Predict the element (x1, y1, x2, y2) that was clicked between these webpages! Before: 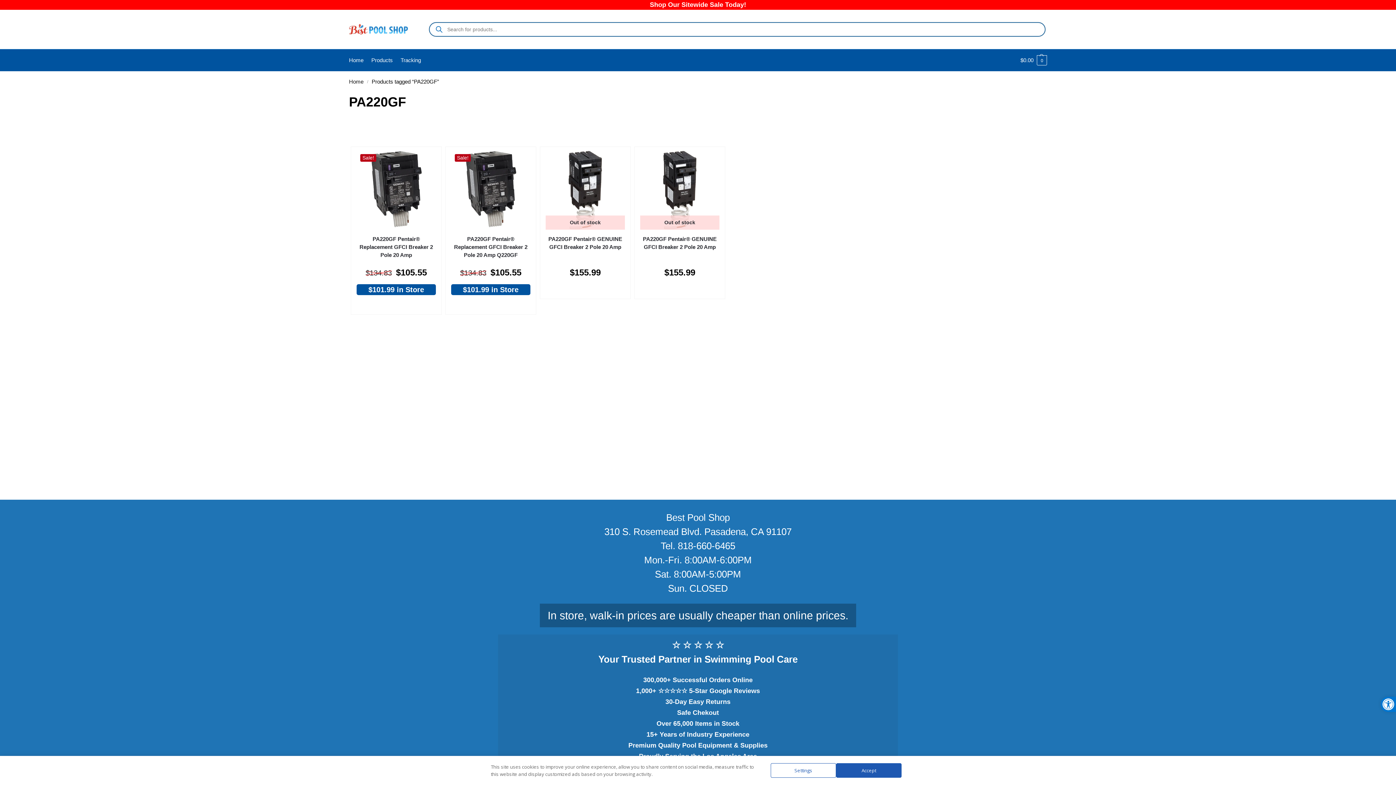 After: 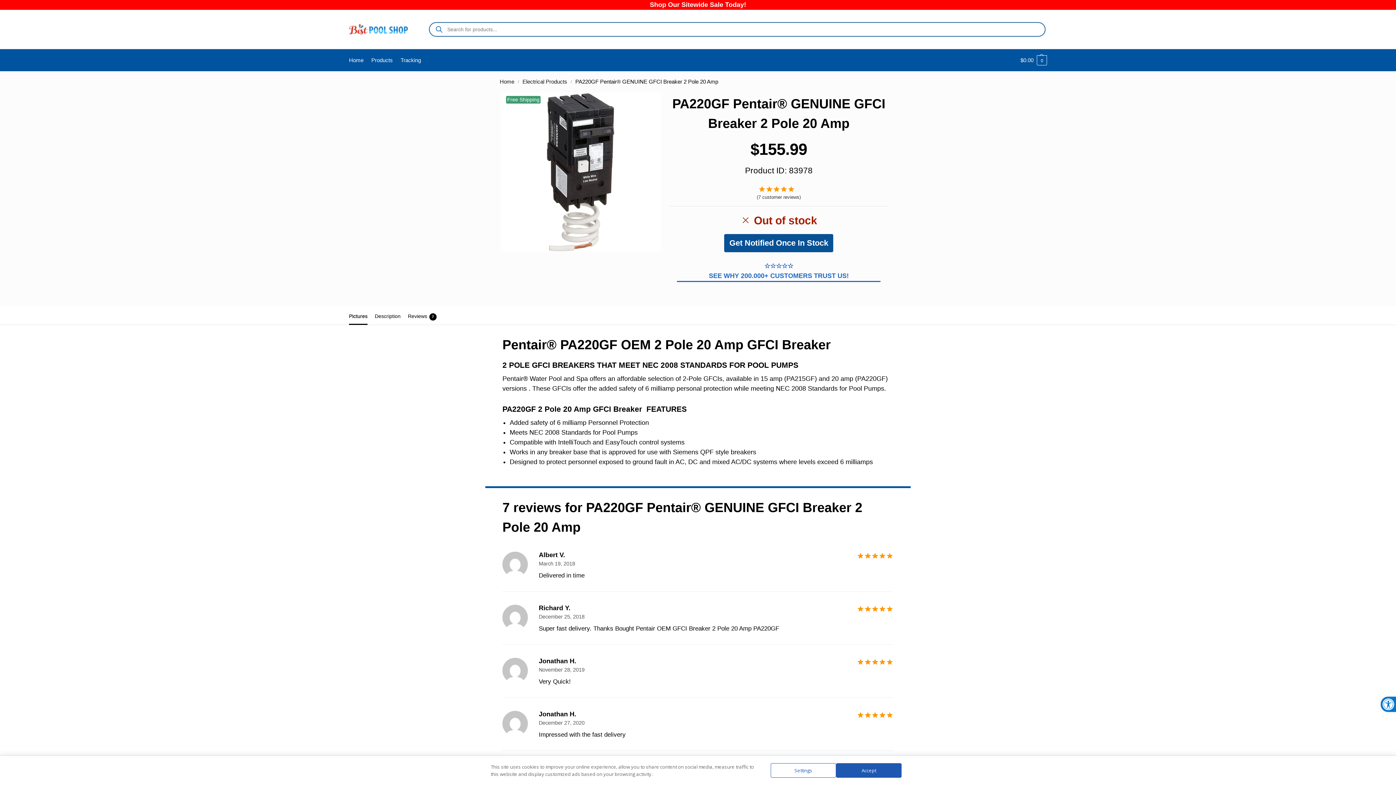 Action: bbox: (545, 235, 625, 251) label: PA220GF Pentair® GENUINE GFCI Breaker 2 Pole 20 Amp